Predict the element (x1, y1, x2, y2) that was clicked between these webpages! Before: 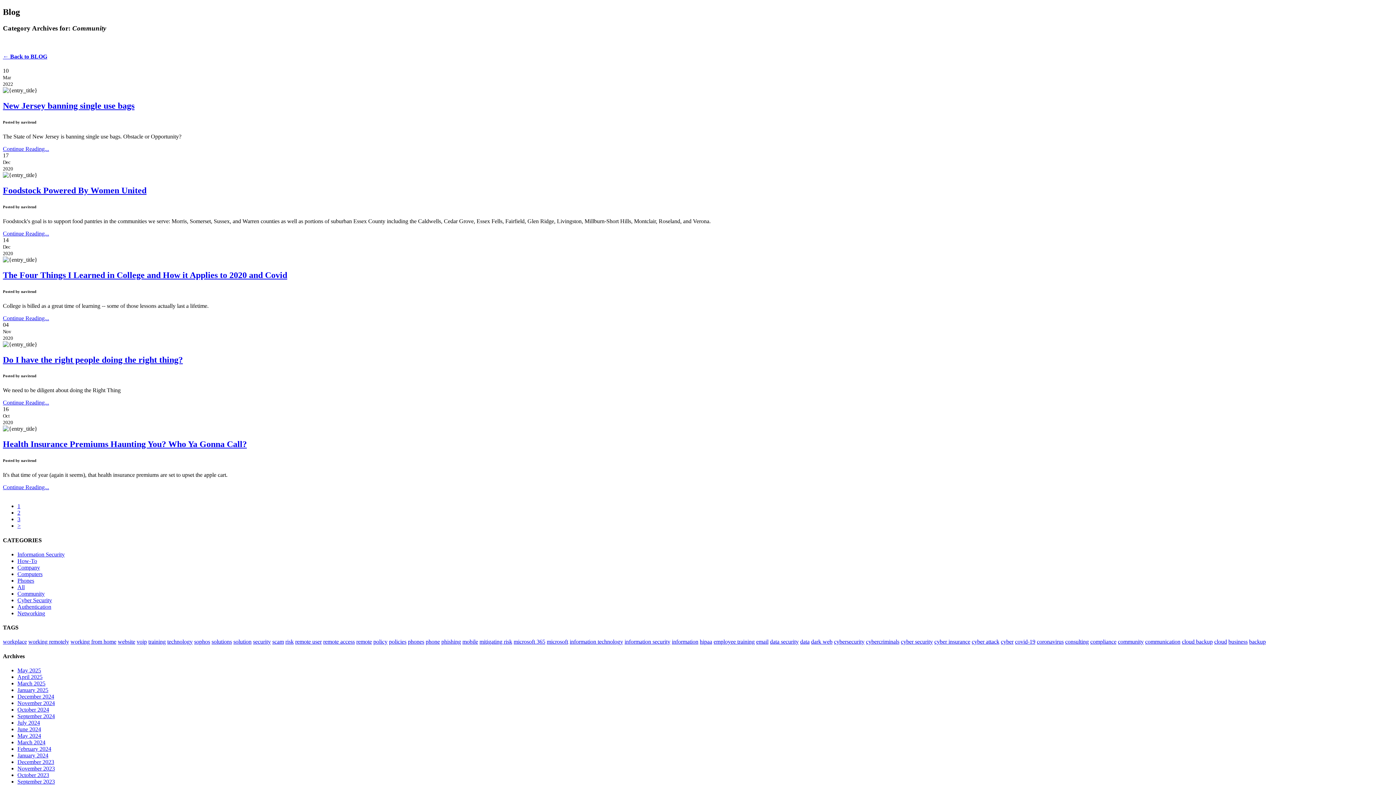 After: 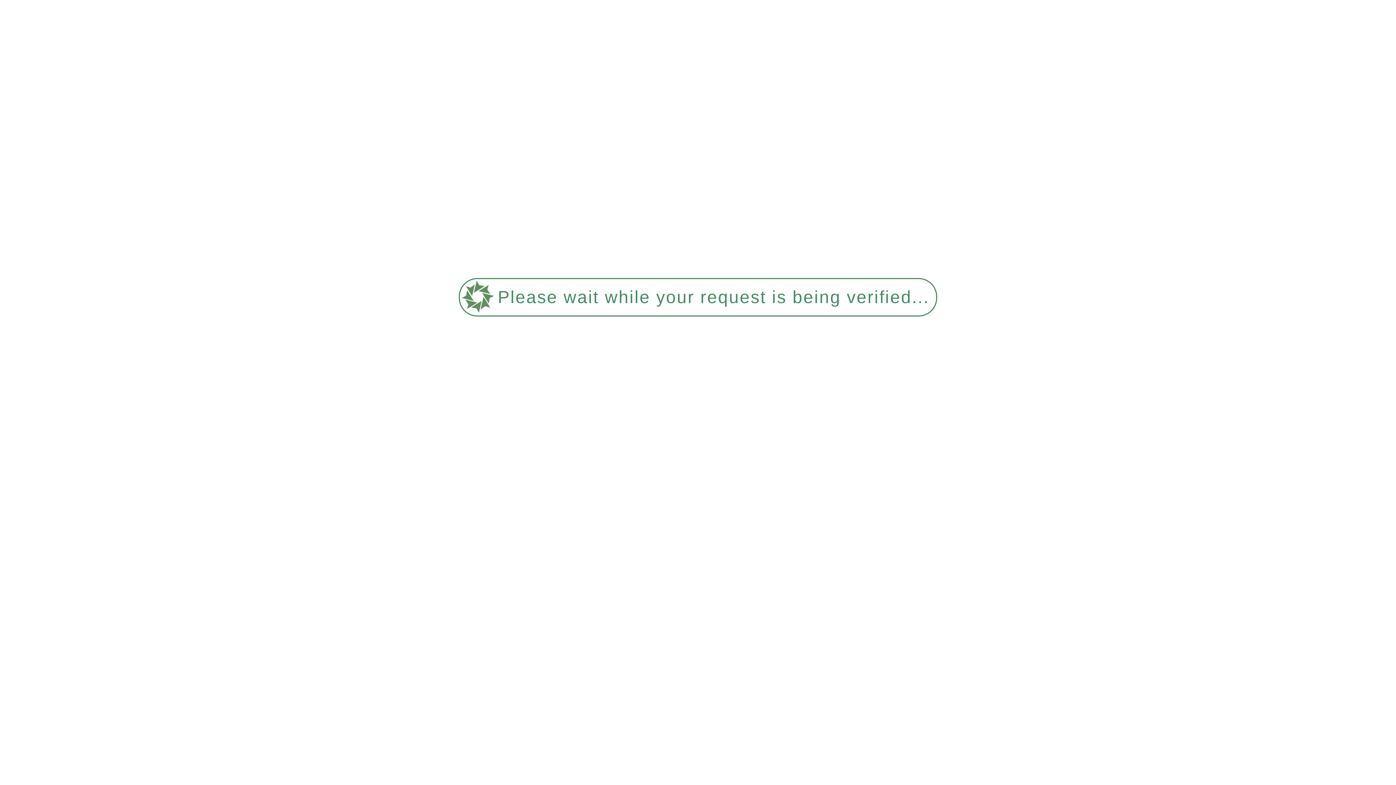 Action: label: Company bbox: (17, 564, 40, 570)